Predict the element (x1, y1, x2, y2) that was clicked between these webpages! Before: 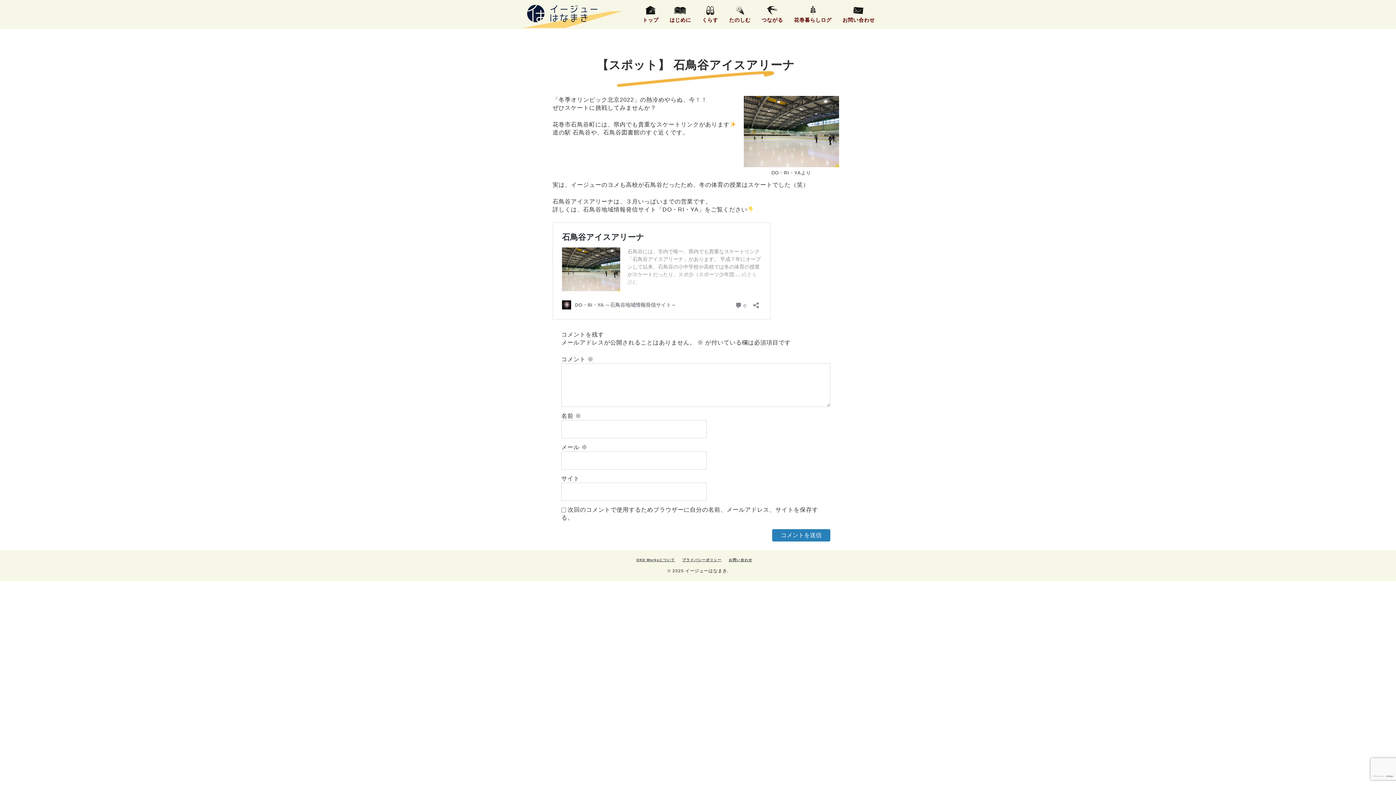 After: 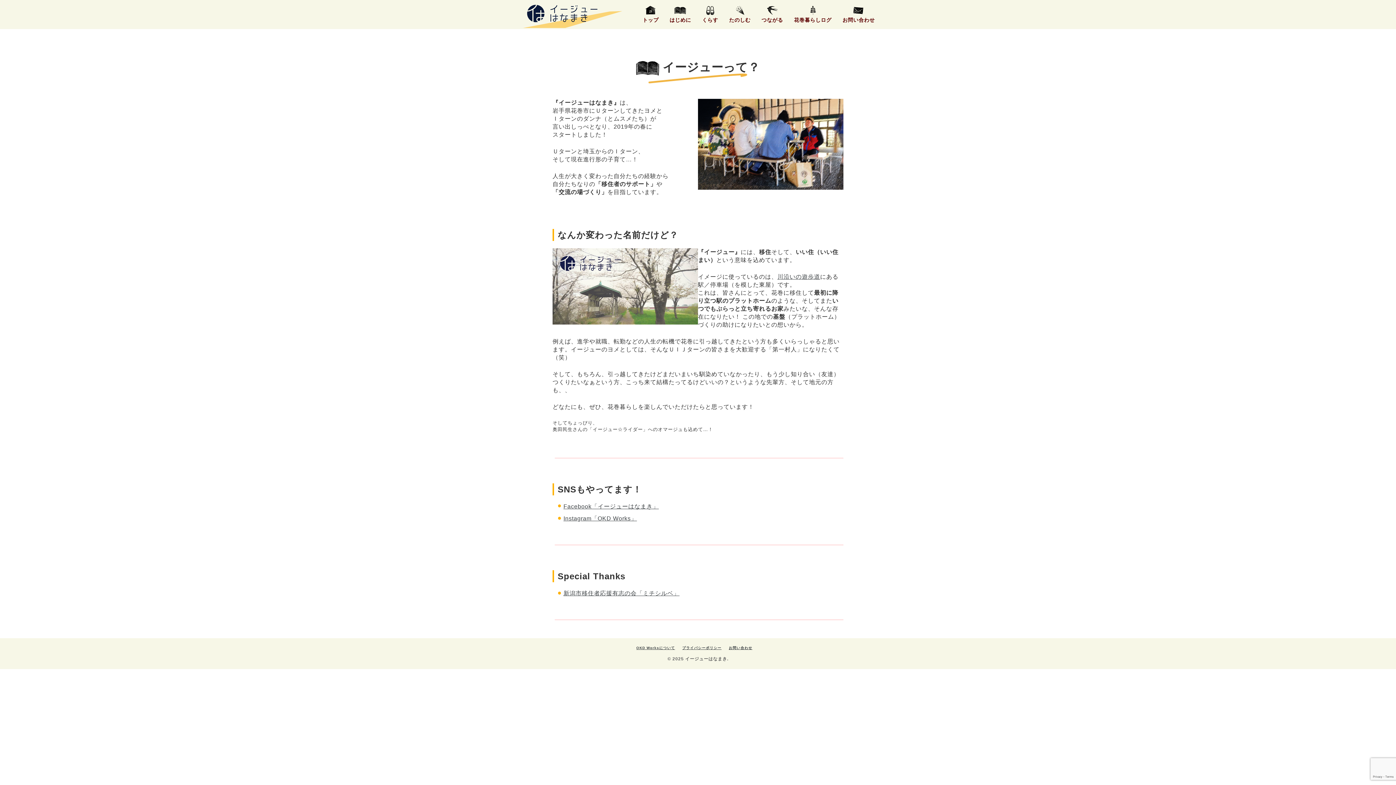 Action: bbox: (669, 2, 691, 27) label: はじめに